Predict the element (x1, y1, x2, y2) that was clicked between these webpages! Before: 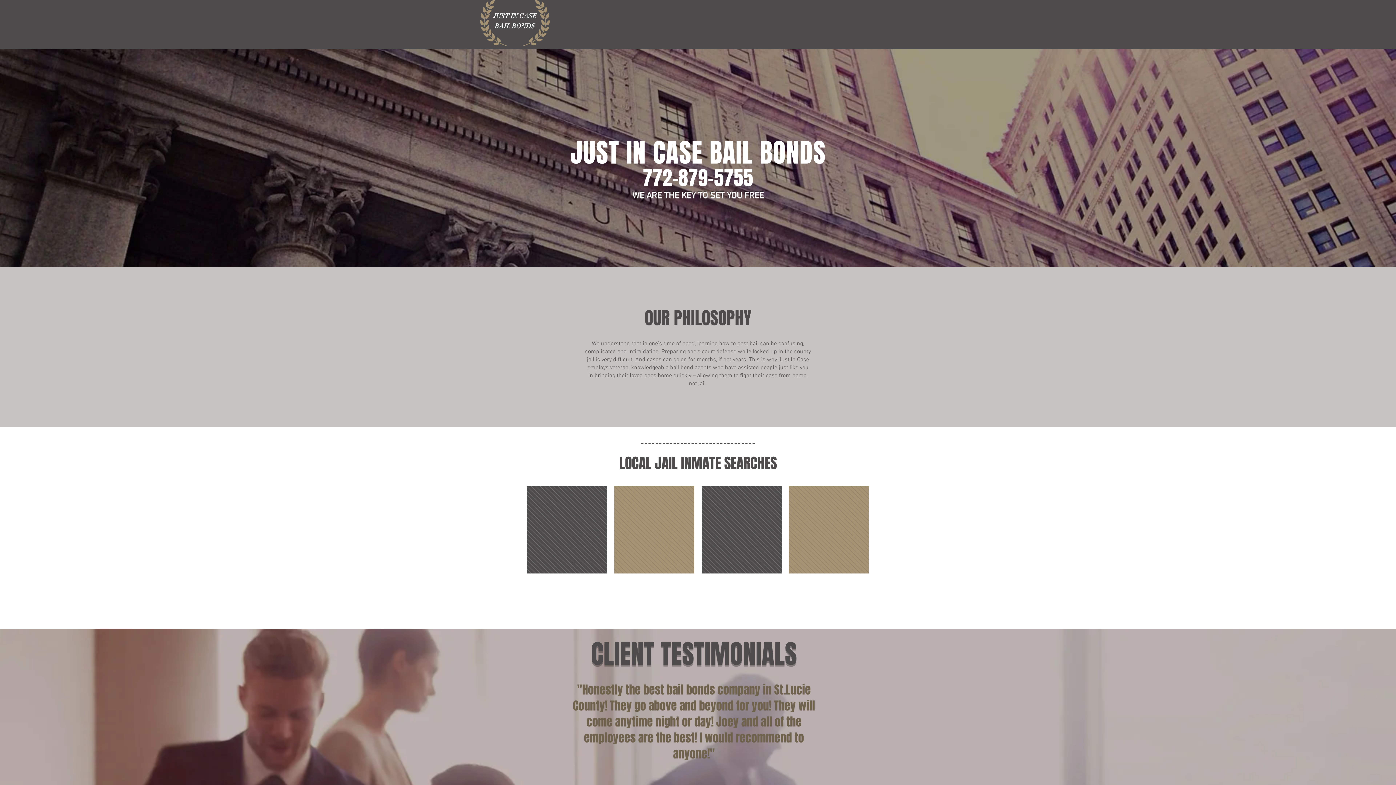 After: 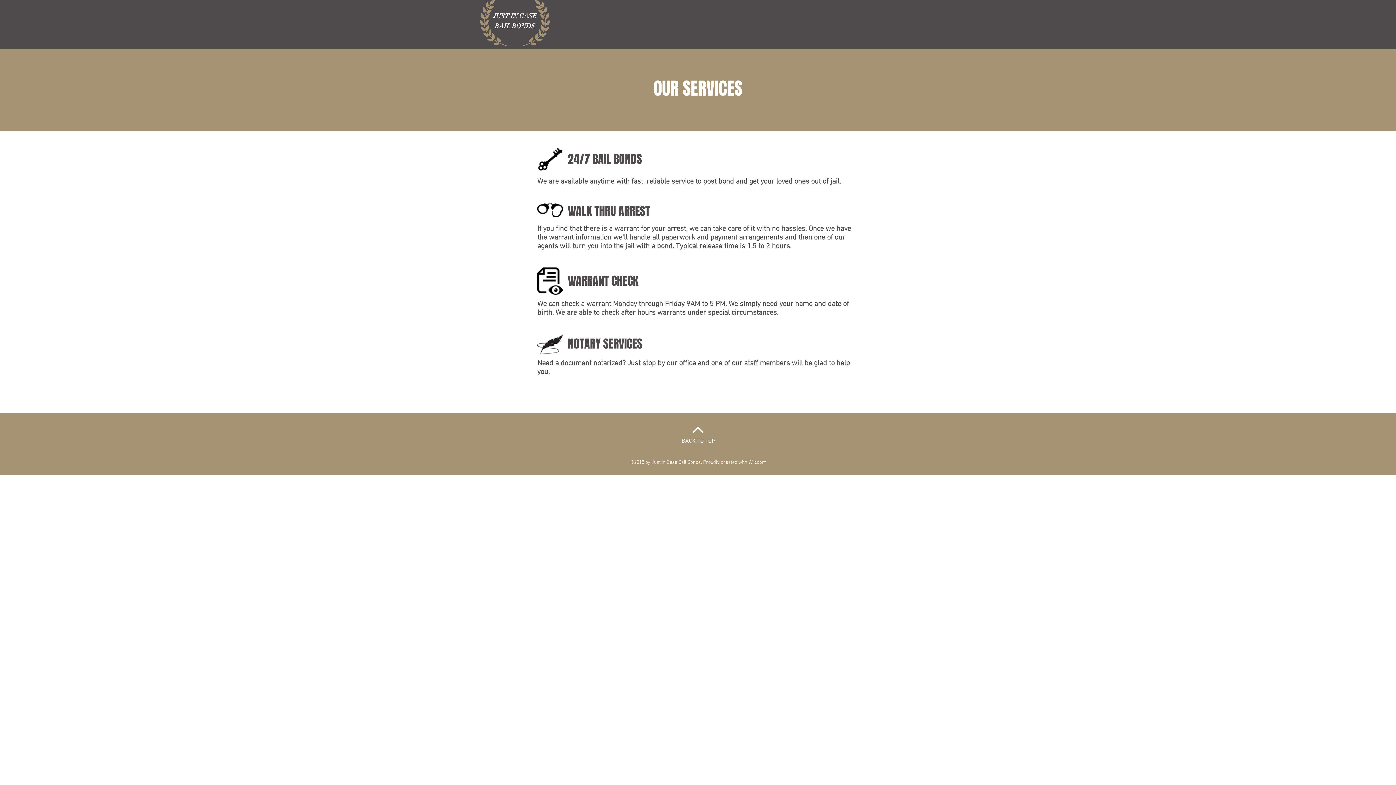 Action: bbox: (734, 18, 785, 27) label: OUR SERVICES